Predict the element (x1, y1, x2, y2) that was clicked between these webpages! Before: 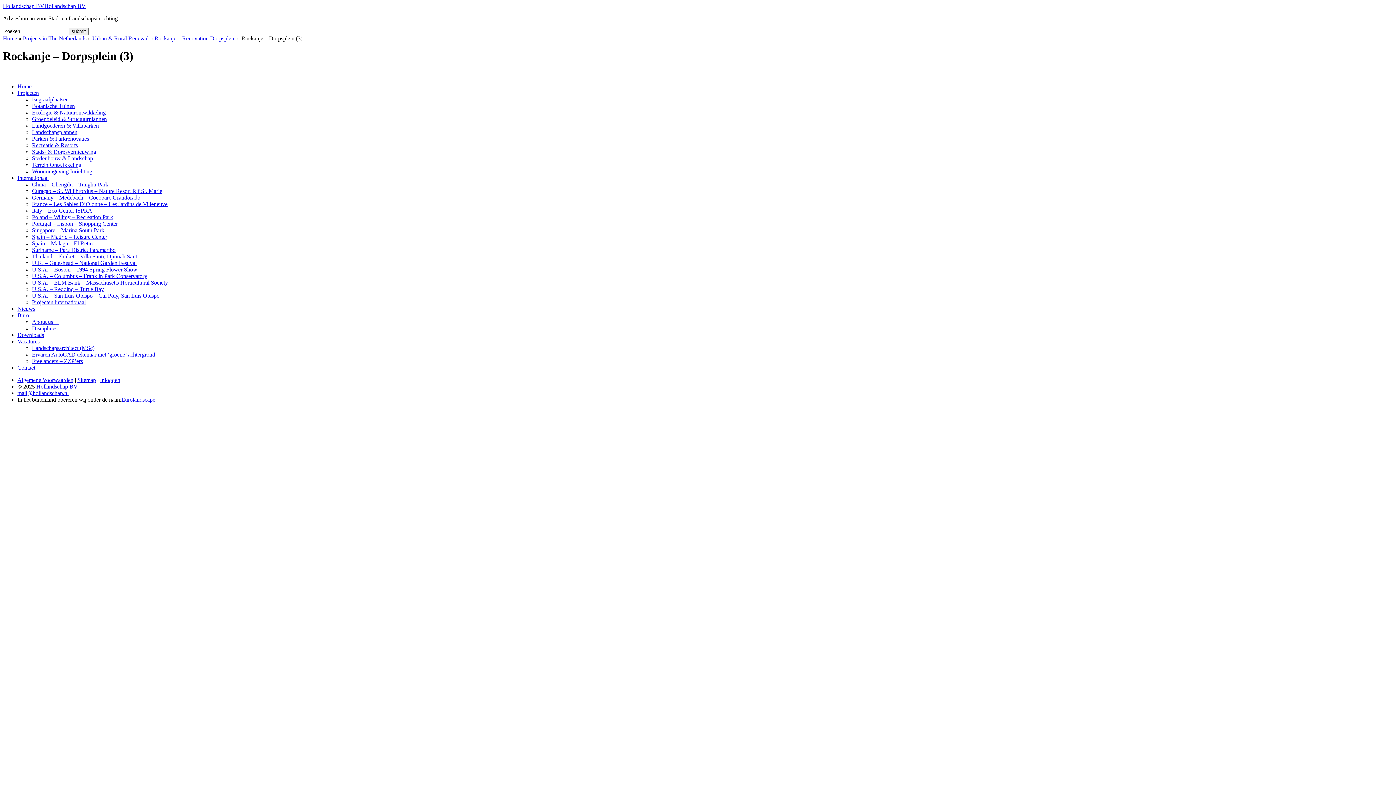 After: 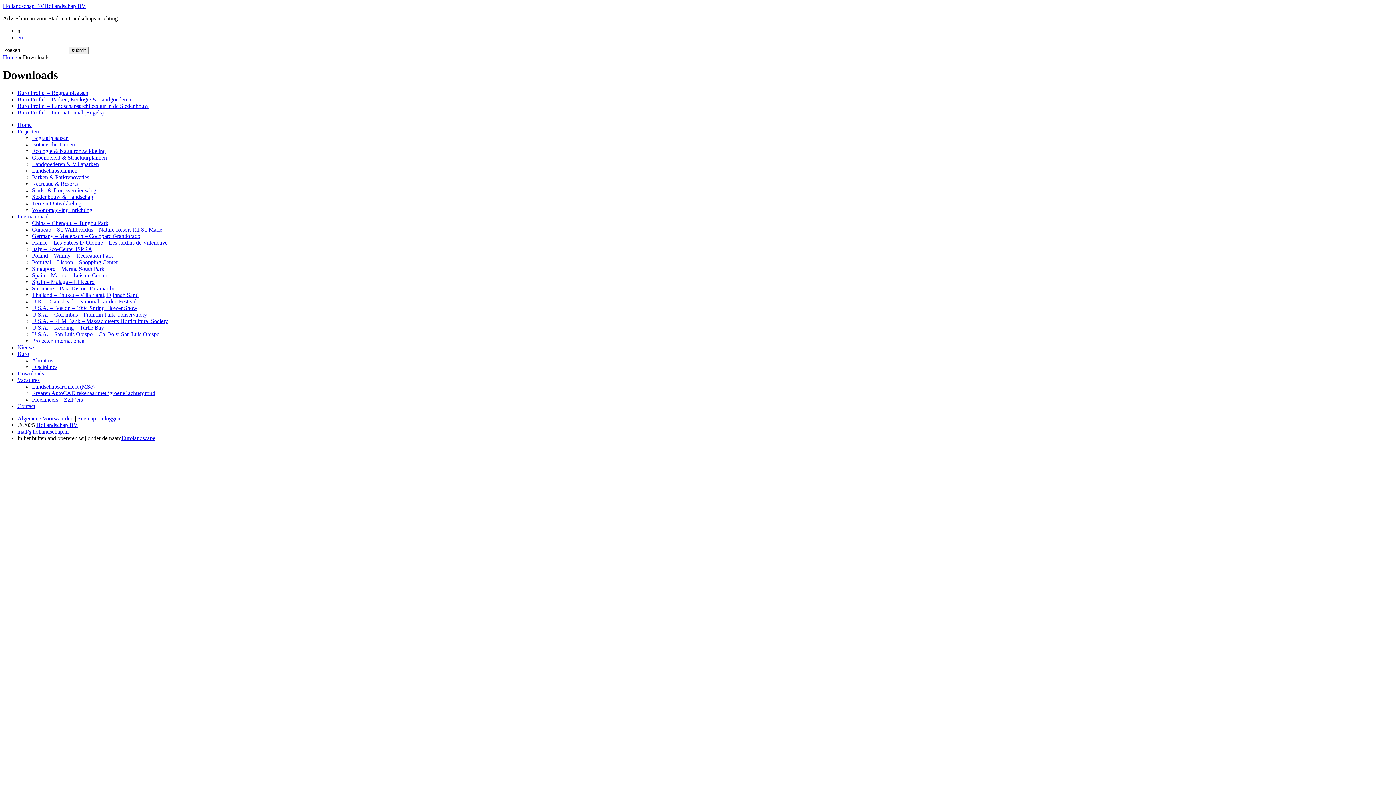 Action: label: Downloads bbox: (17, 331, 44, 338)